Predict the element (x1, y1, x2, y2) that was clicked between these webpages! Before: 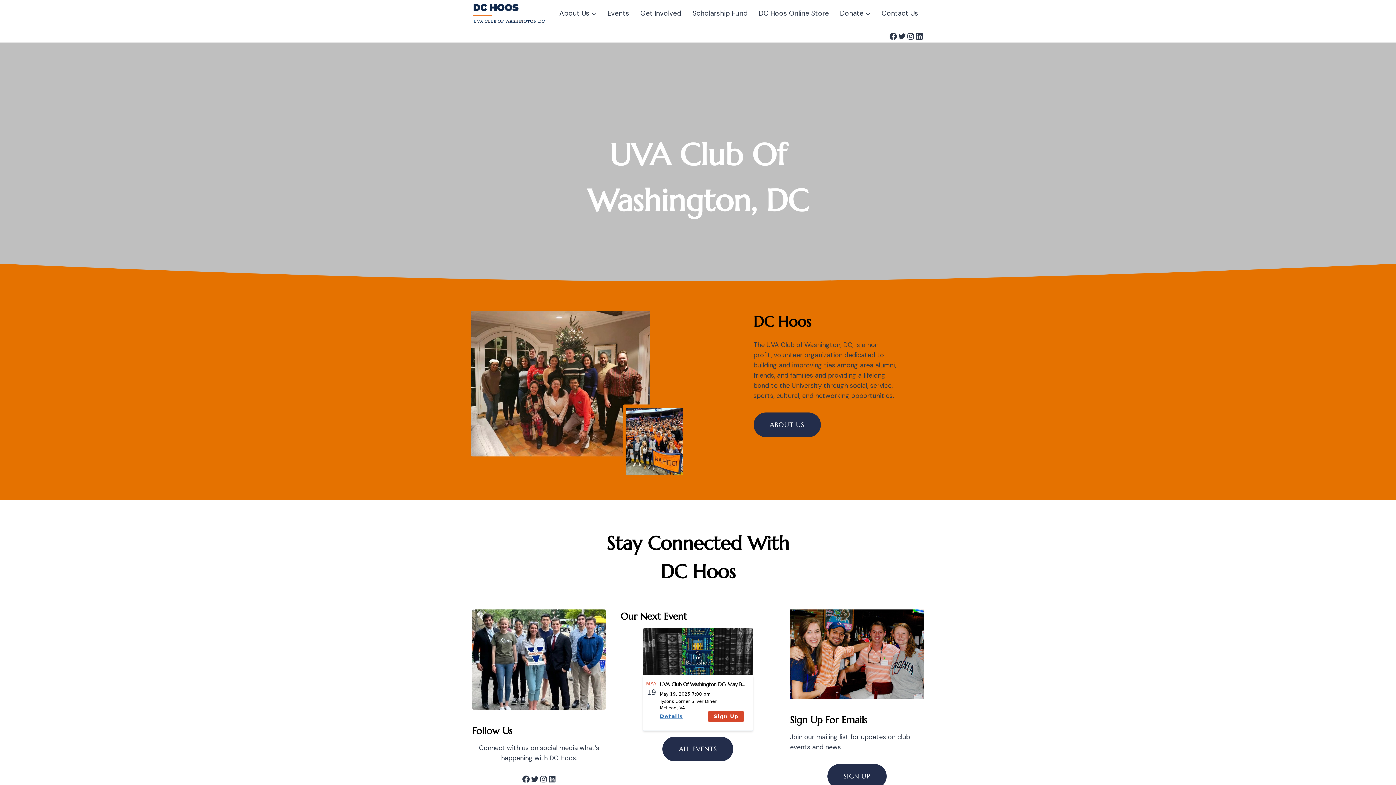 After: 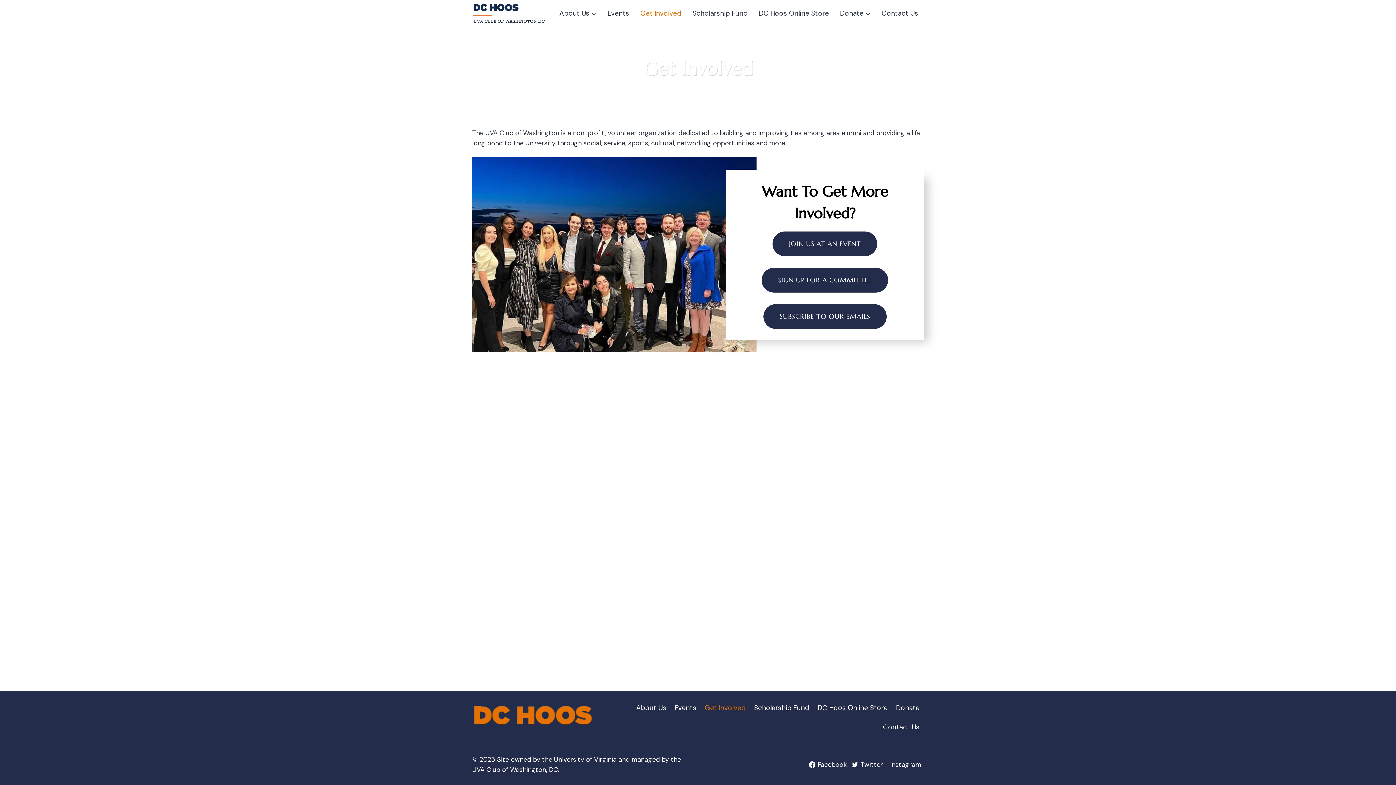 Action: label: Get Involved bbox: (634, 8, 687, 18)